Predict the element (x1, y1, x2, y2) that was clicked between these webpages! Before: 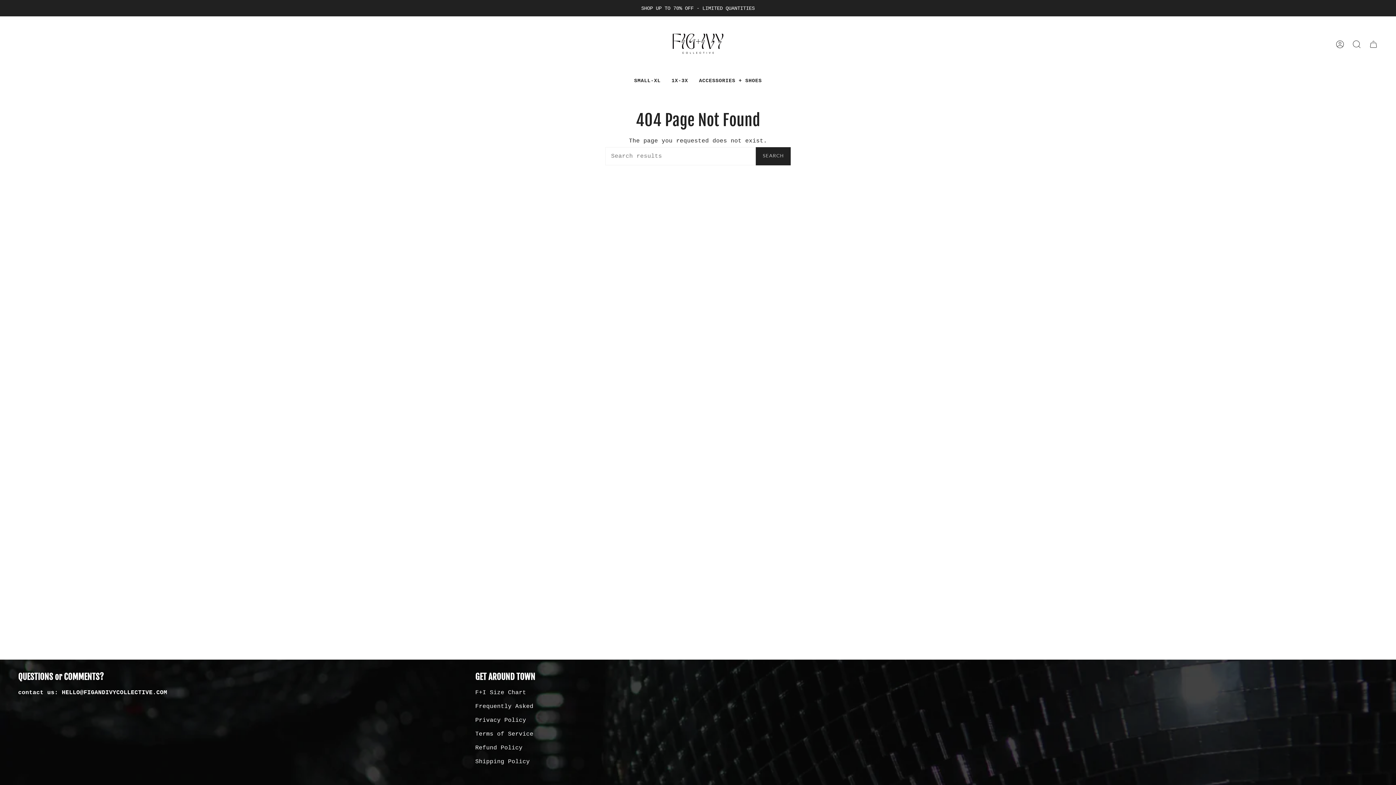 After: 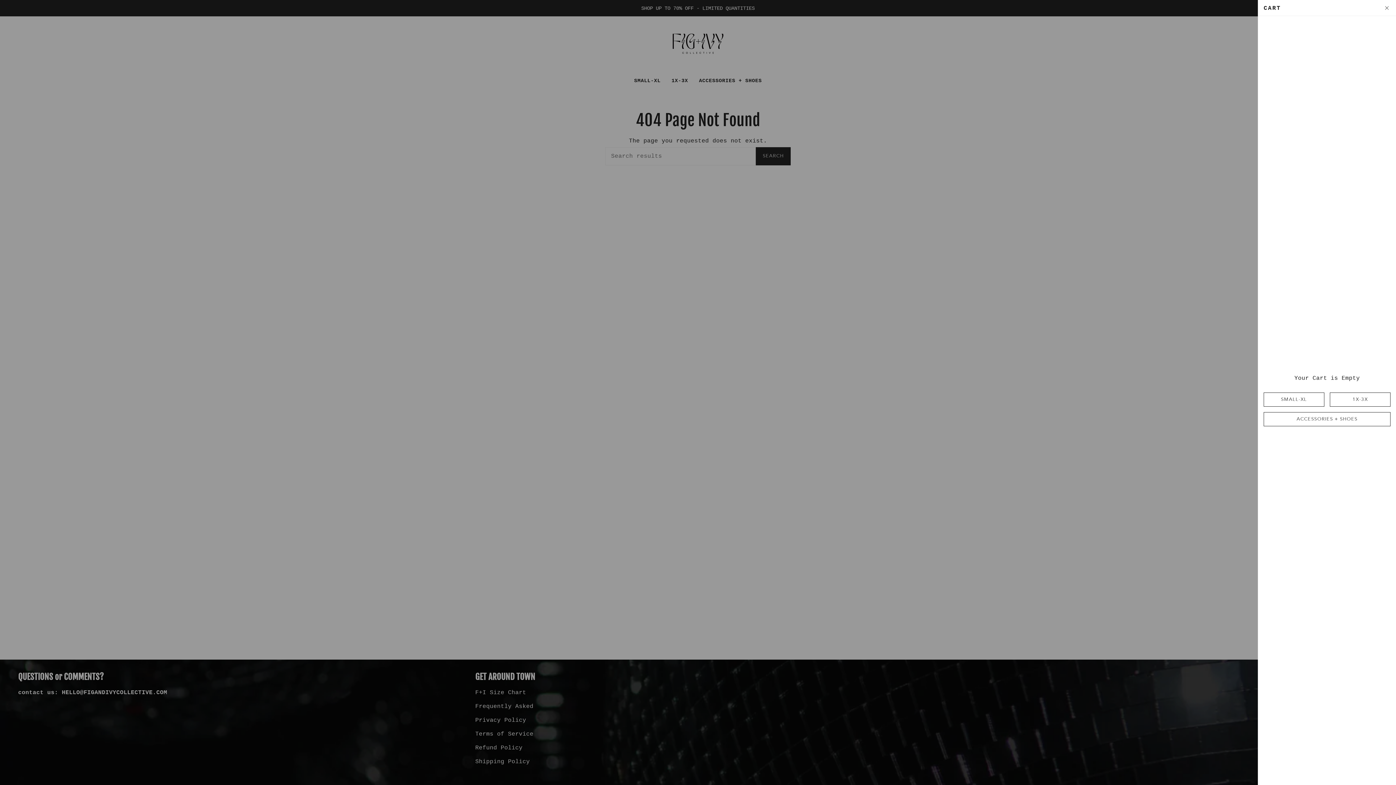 Action: bbox: (1365, 16, 1382, 72) label: CART